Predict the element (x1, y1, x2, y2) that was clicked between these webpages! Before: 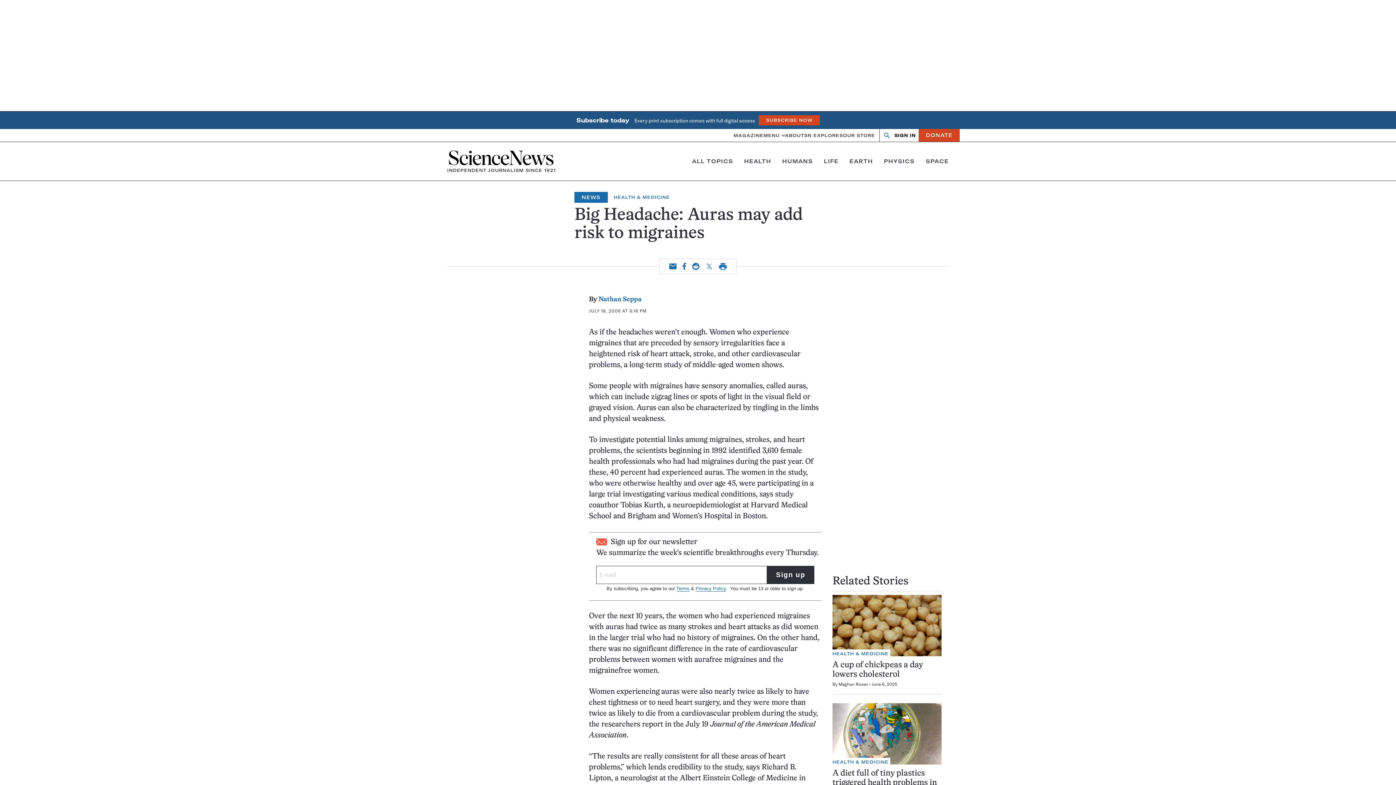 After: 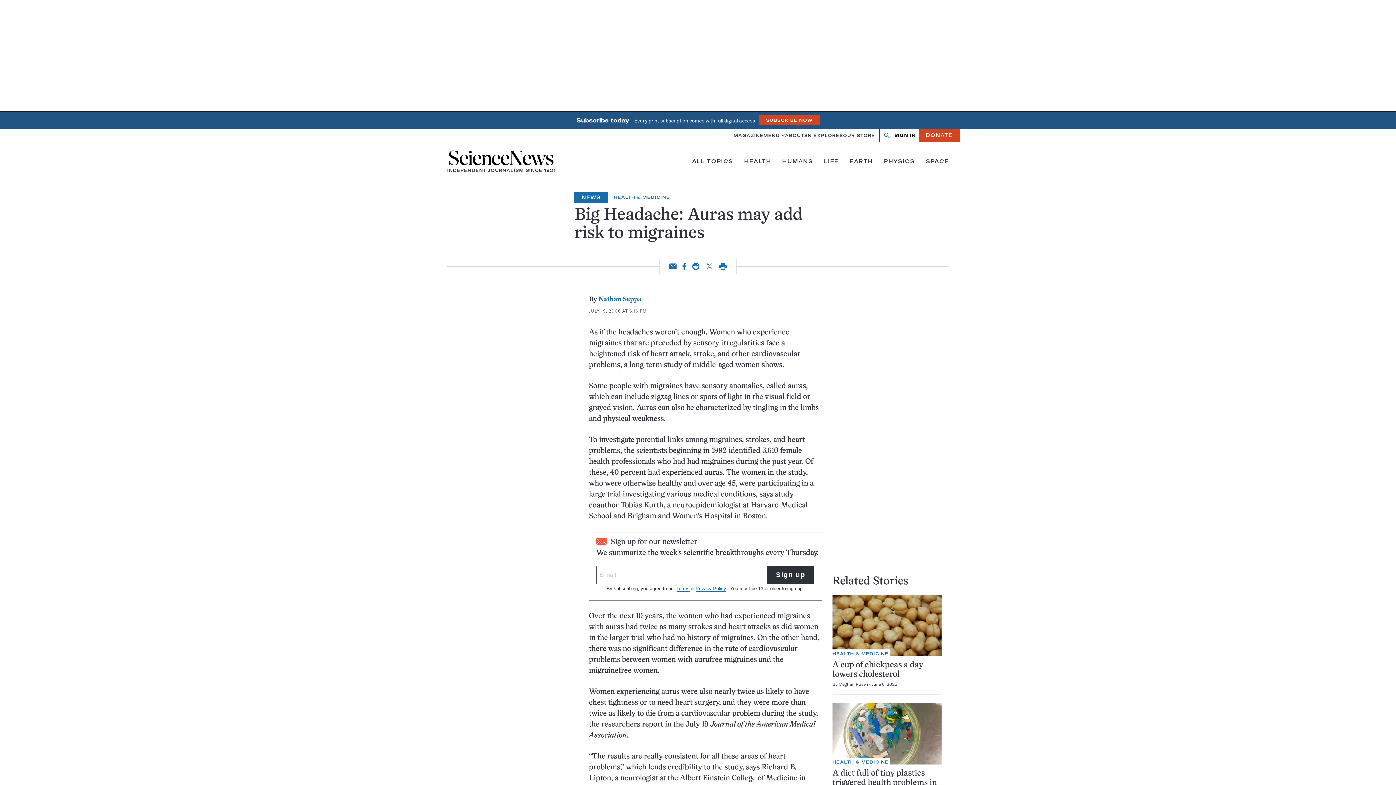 Action: label: Twitter bbox: (705, 263, 713, 269)